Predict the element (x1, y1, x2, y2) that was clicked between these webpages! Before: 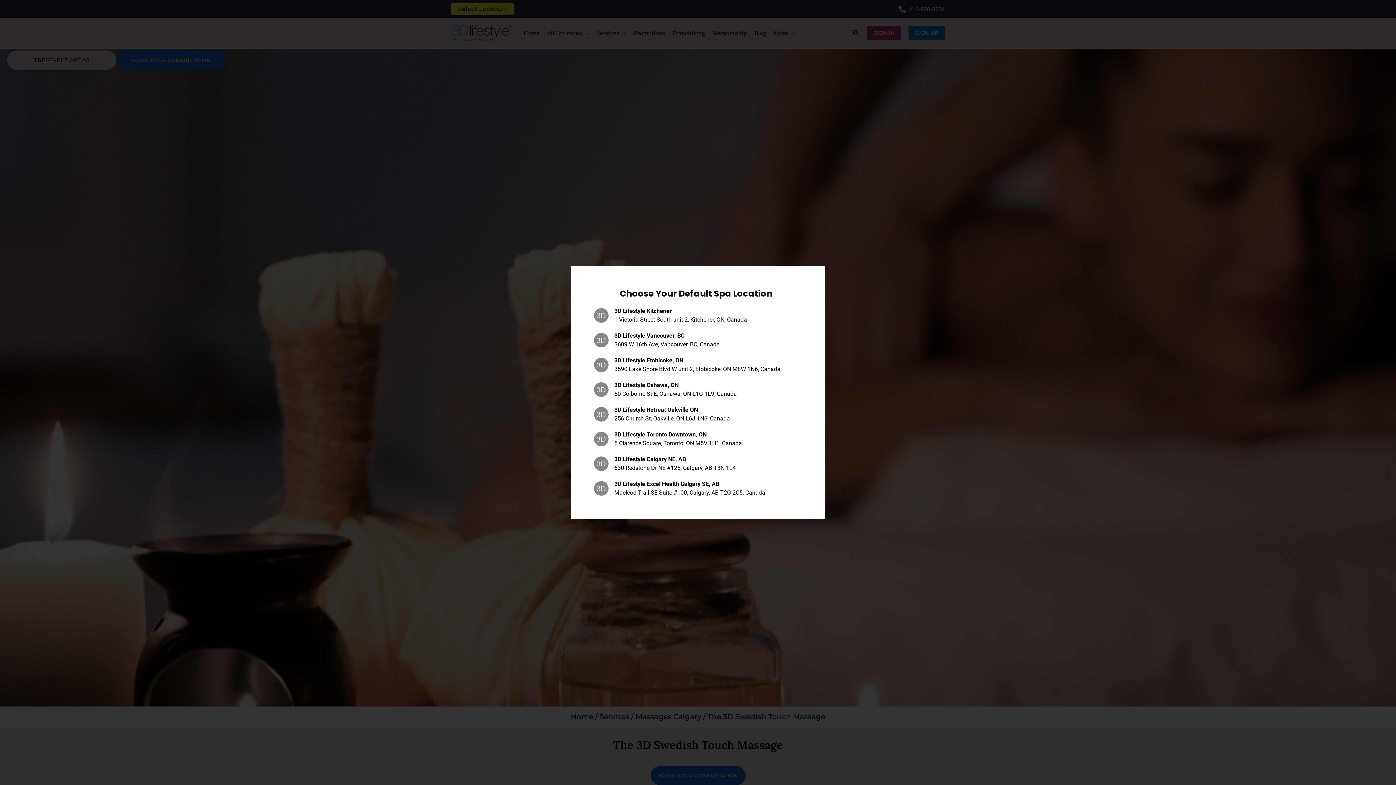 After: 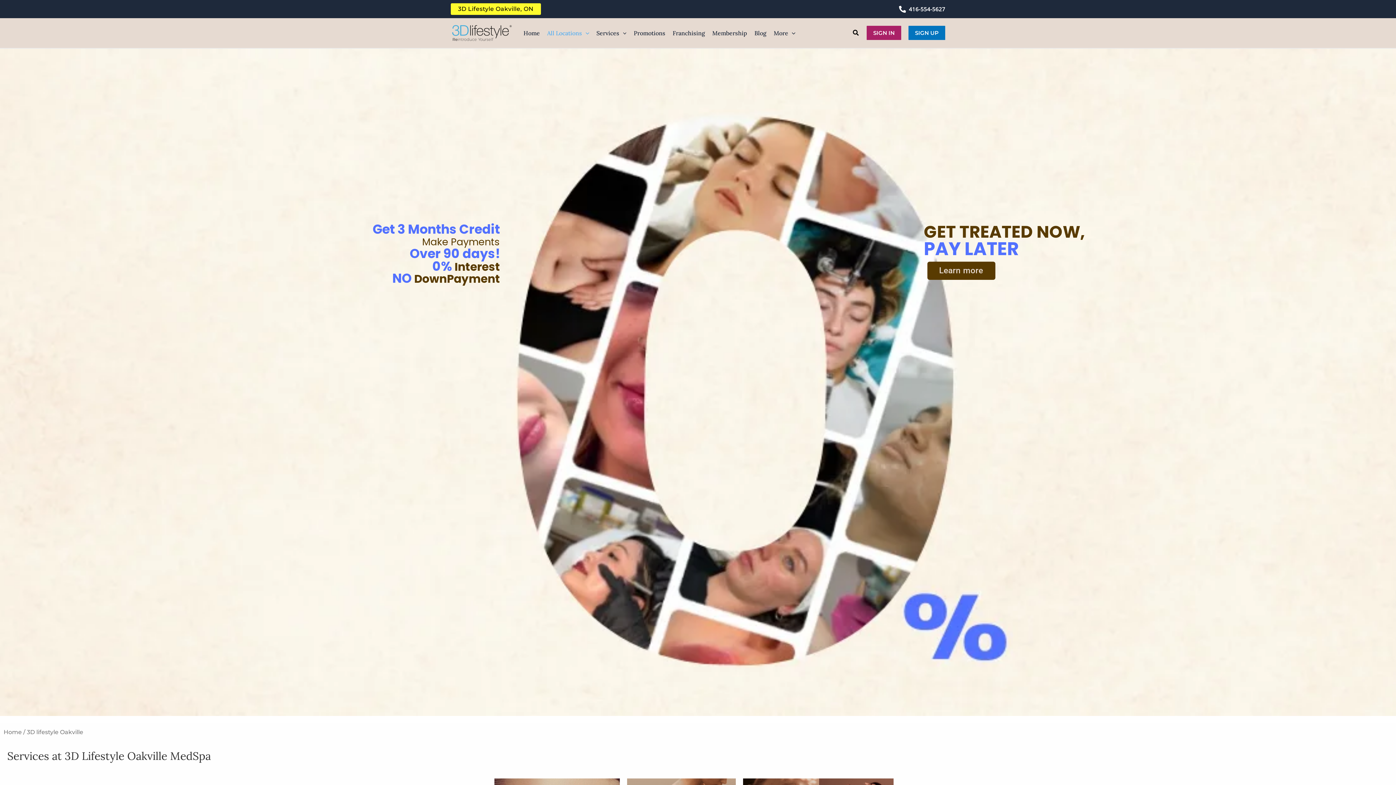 Action: label: 3D Lifestyle Retreat Oakville ON
256 Church St, Oakville, ON L6J 1N6, Canada bbox: (614, 405, 730, 423)